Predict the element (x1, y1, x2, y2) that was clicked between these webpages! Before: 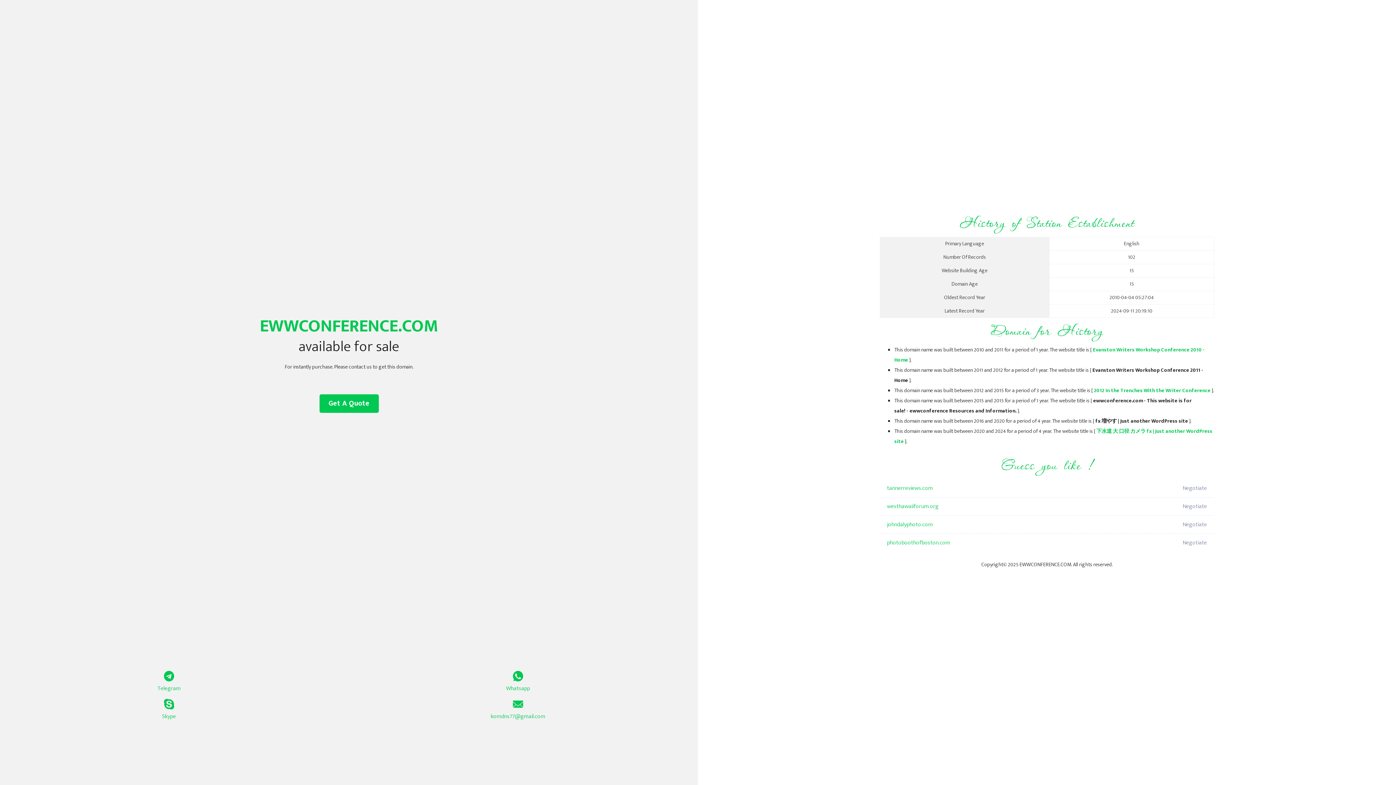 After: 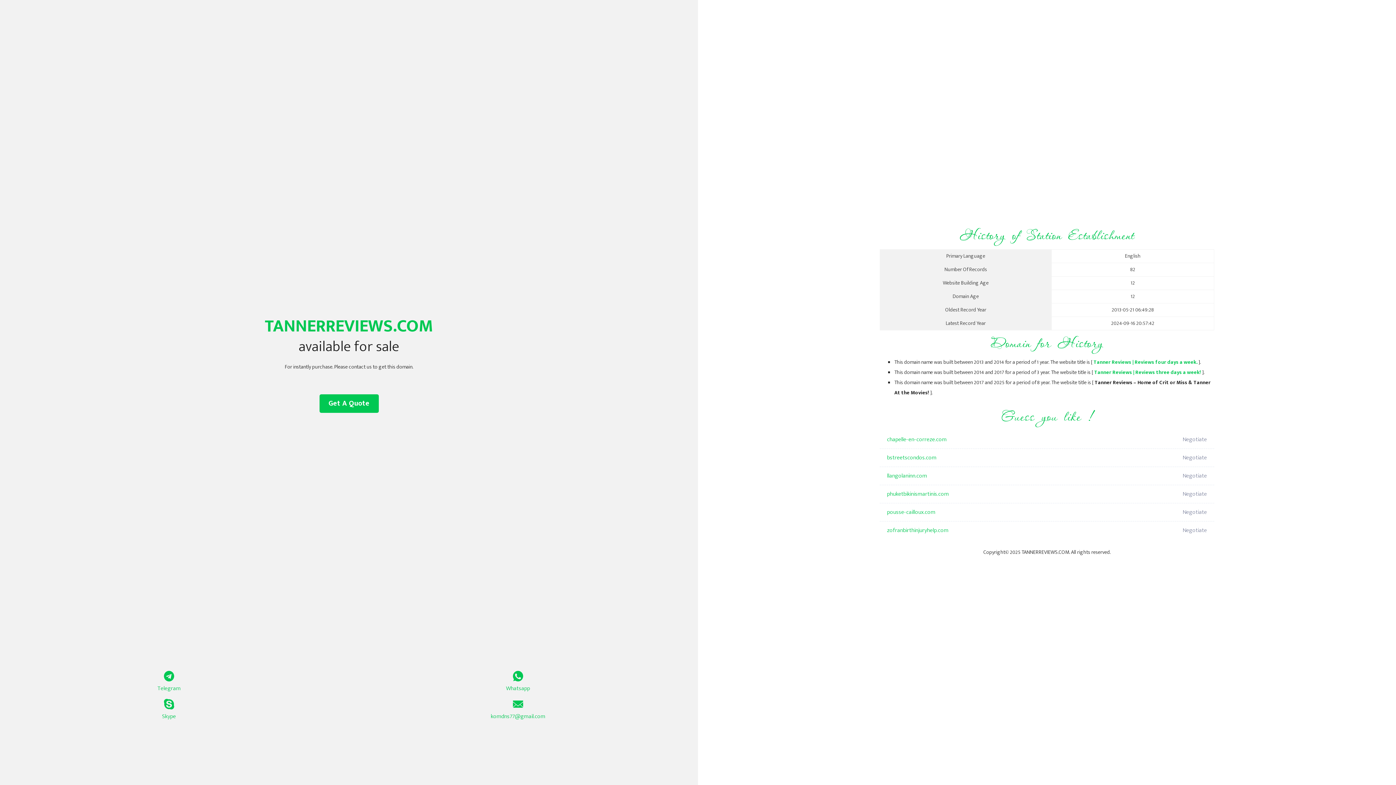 Action: label: tannerreviews.com bbox: (887, 479, 1098, 497)